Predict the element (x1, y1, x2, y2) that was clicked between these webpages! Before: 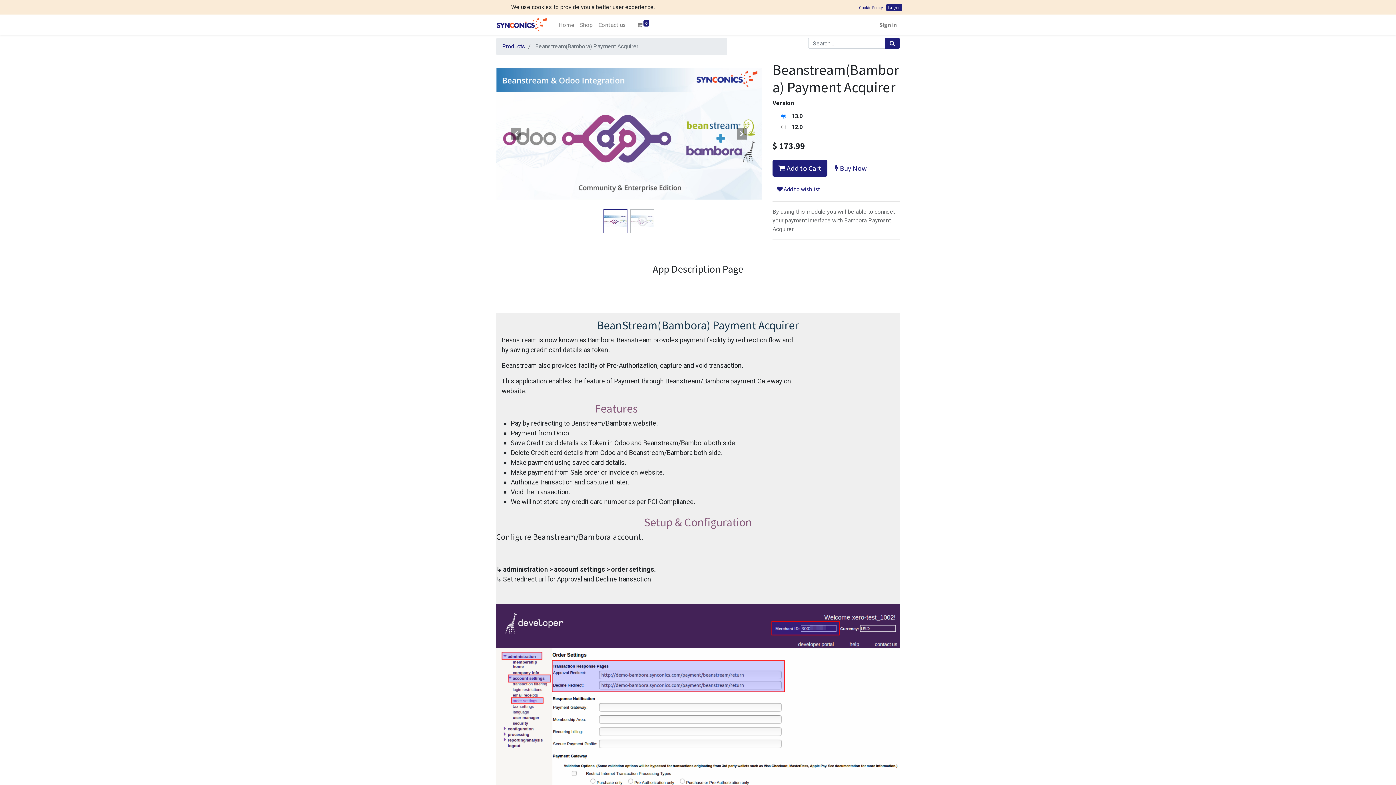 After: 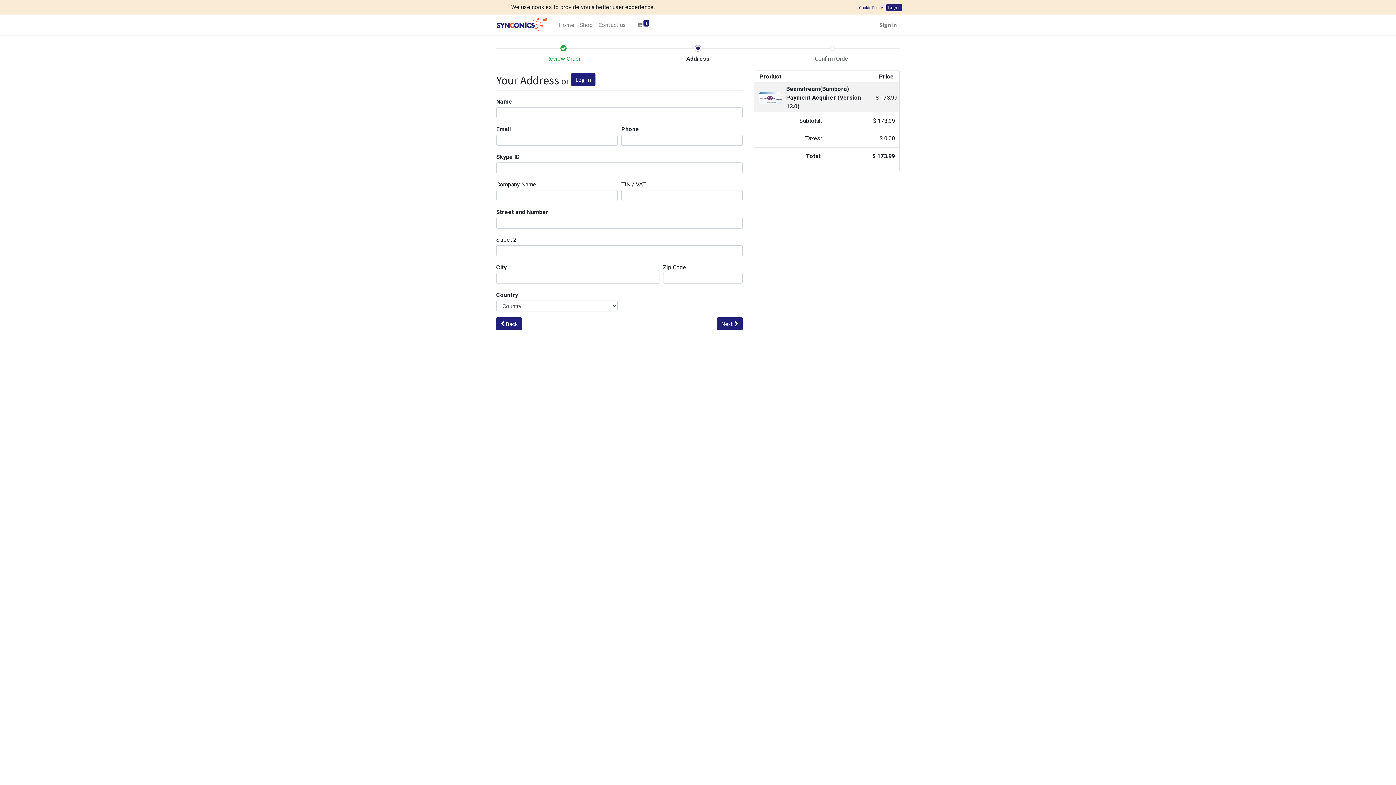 Action: bbox: (829, 160, 872, 176) label:  Buy Now